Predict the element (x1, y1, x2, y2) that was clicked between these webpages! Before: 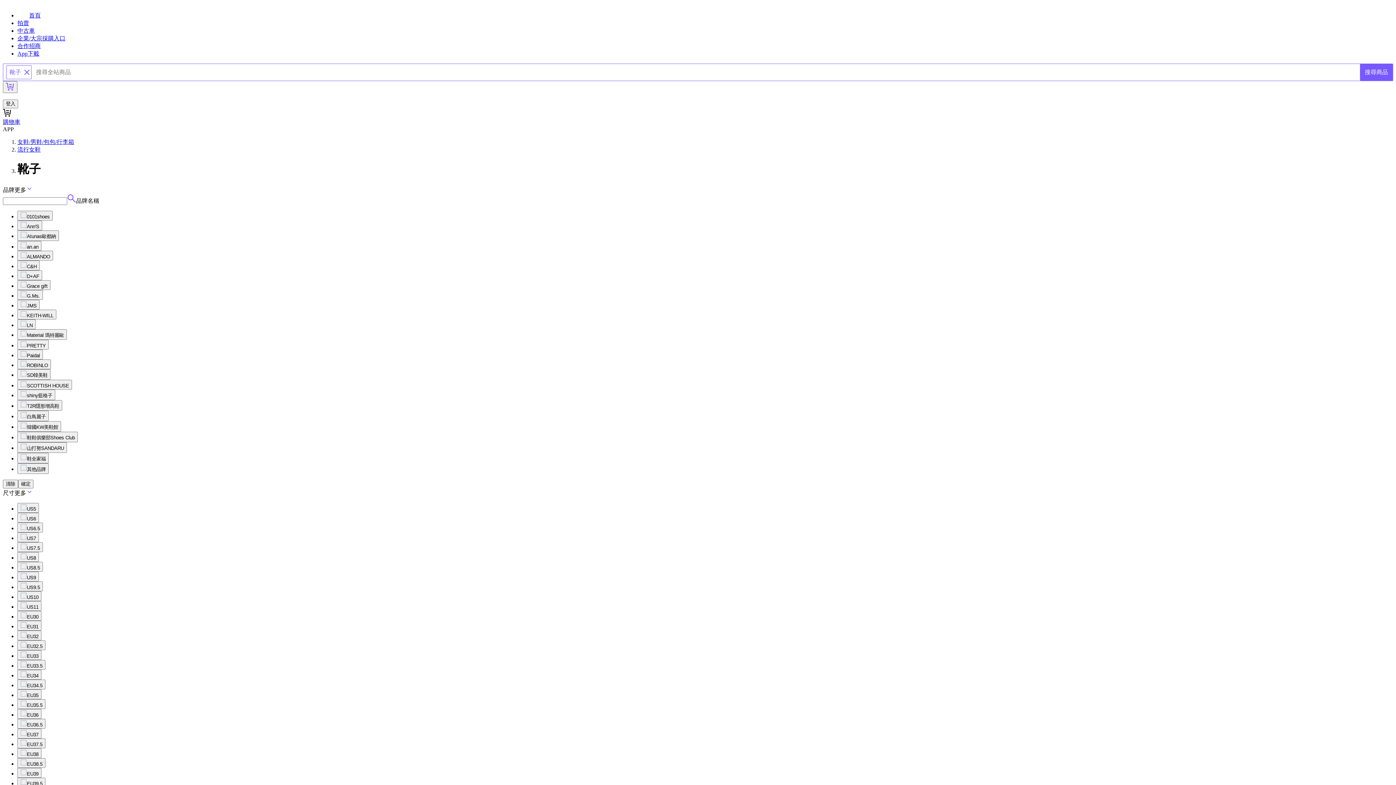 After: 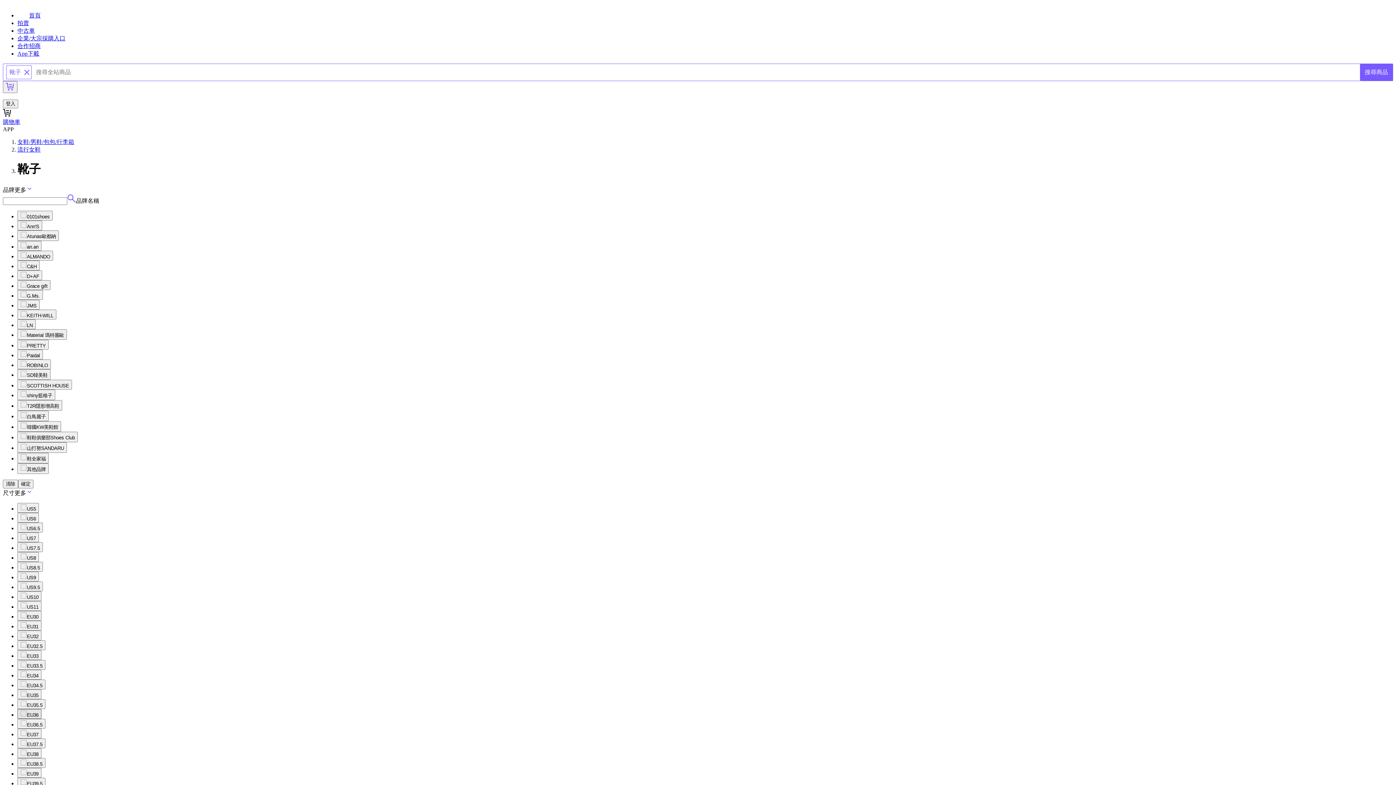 Action: label: EU36 bbox: (17, 709, 41, 719)